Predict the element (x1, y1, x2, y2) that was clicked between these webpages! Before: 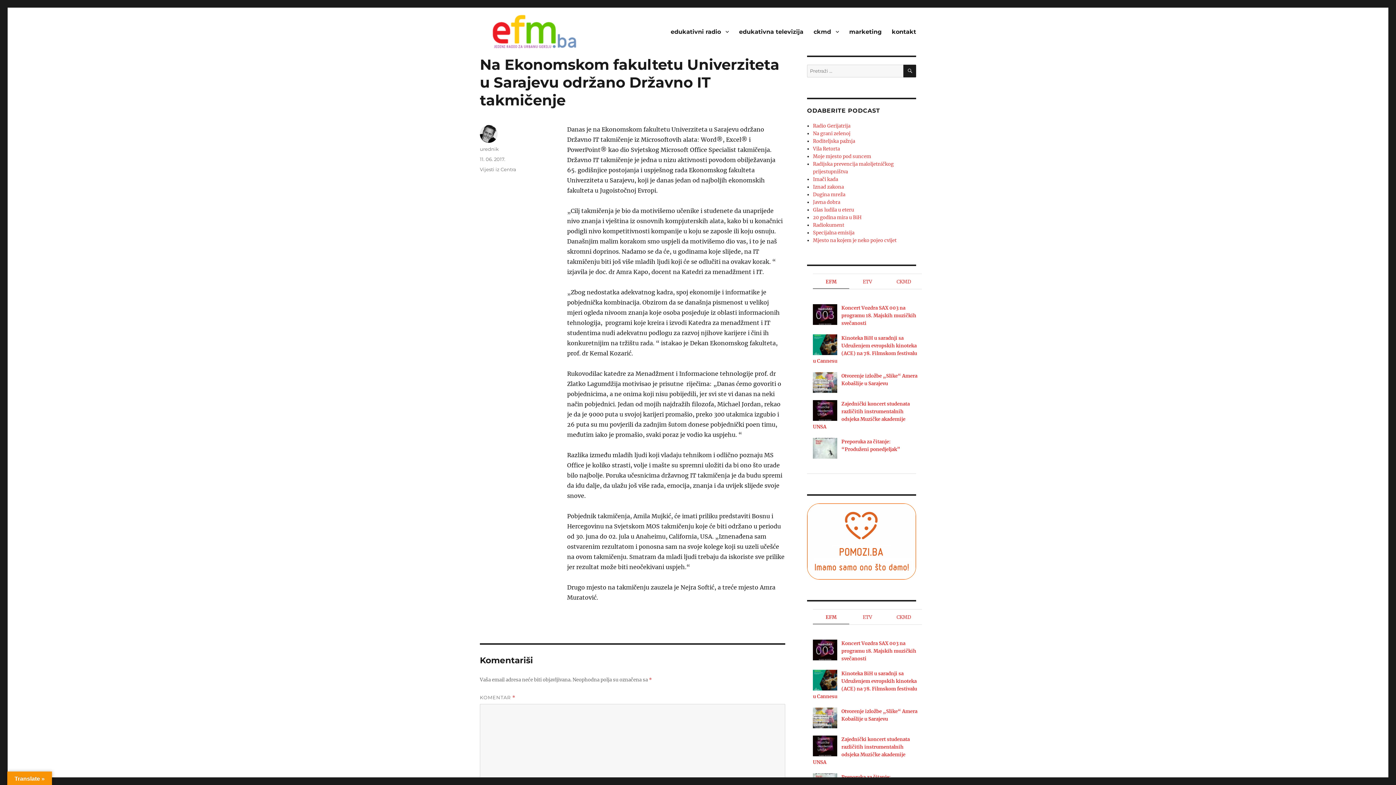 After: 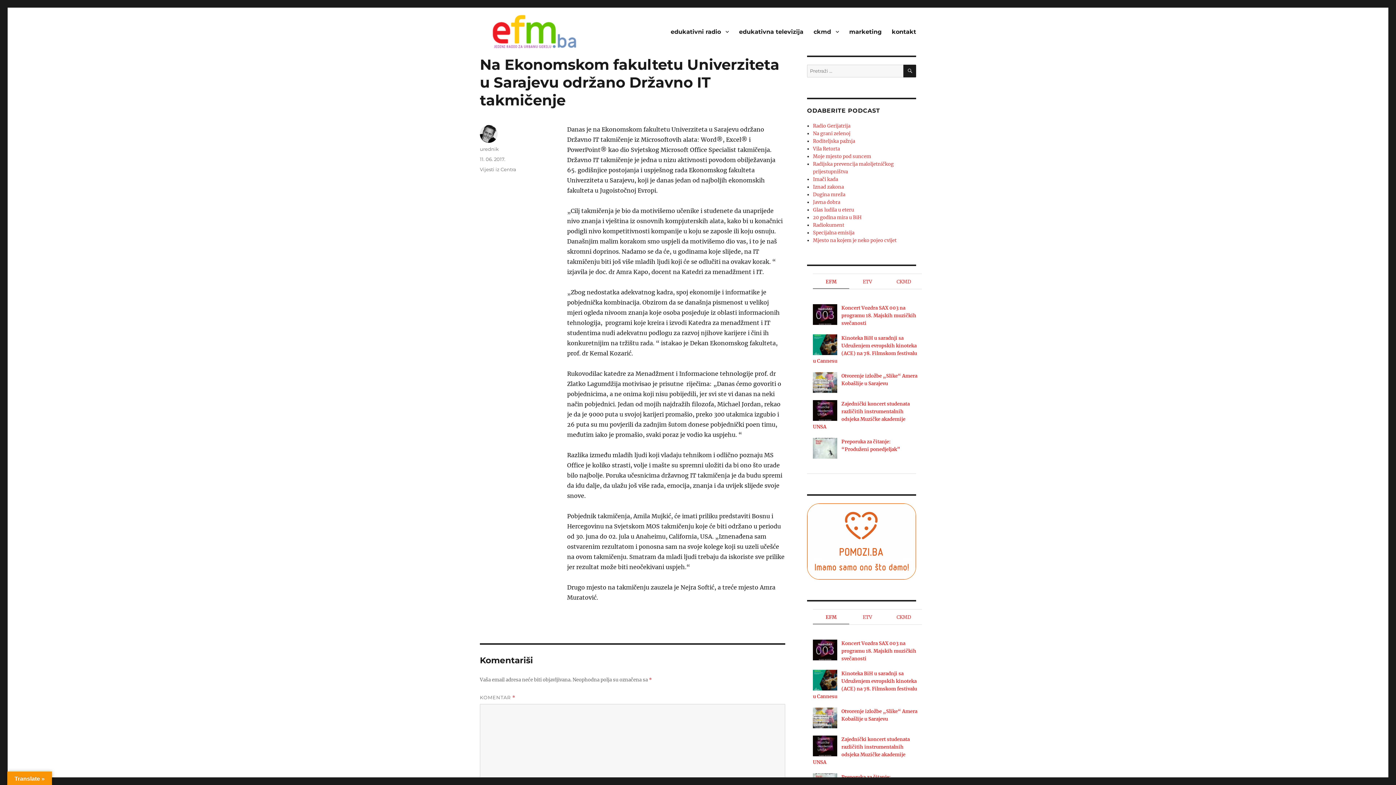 Action: bbox: (807, 503, 916, 580)